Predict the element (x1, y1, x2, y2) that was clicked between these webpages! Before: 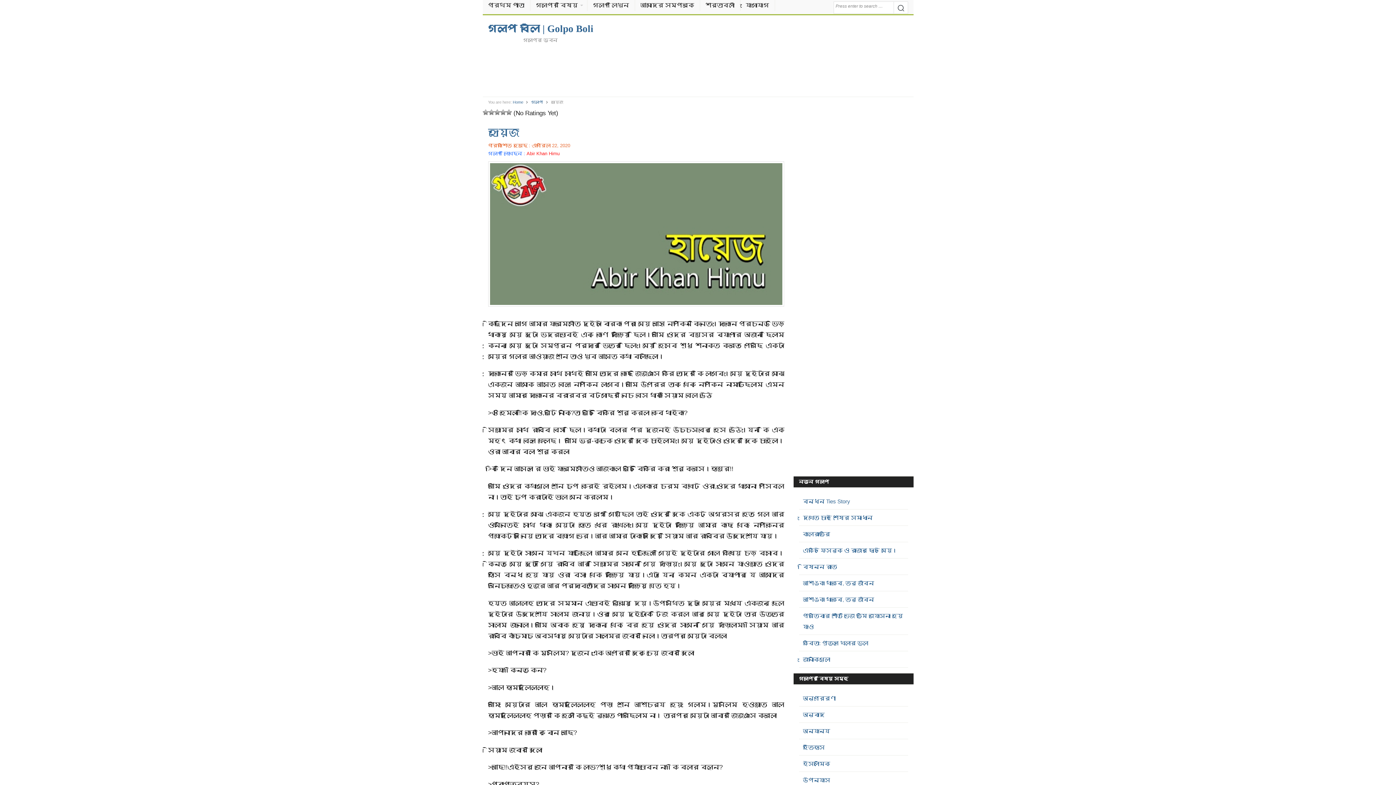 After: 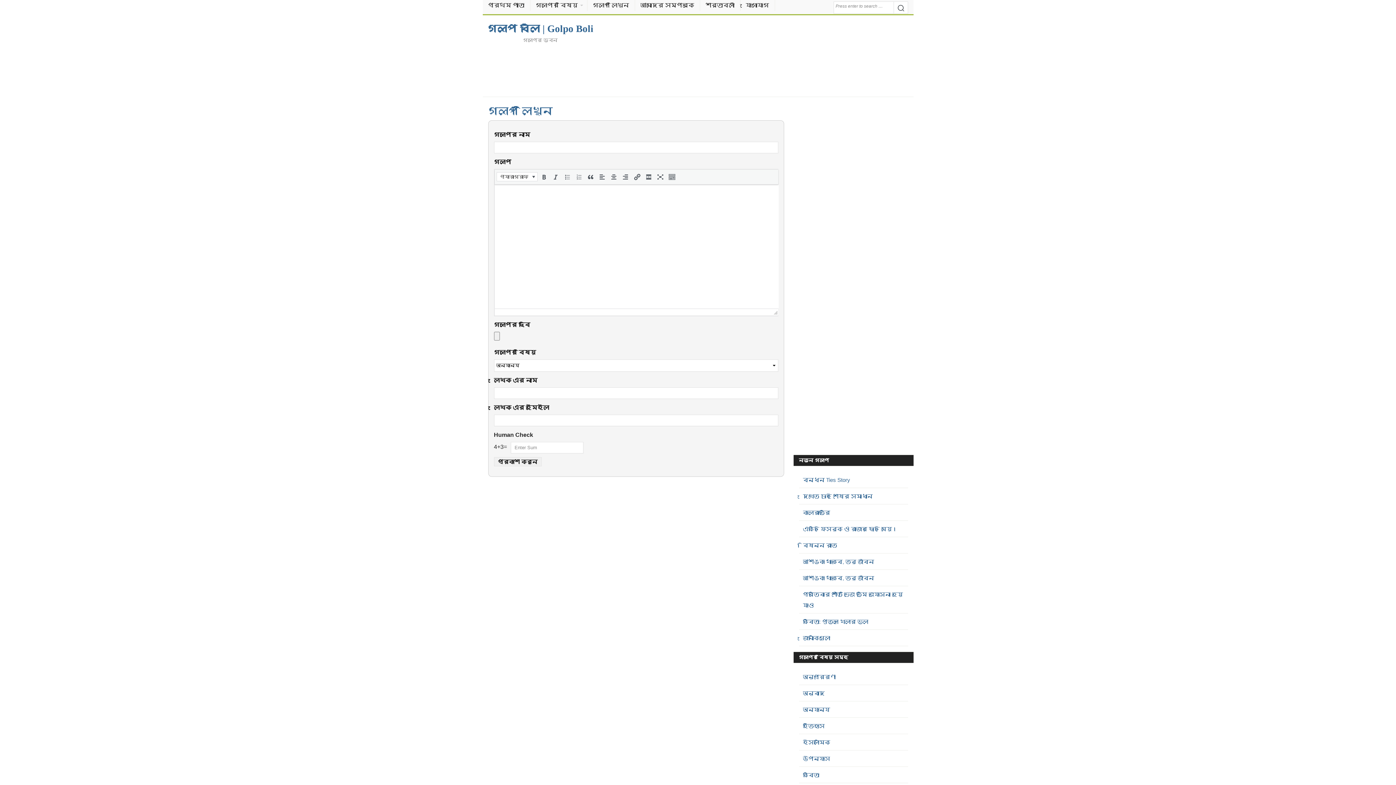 Action: label: গল্প লিখুন bbox: (587, 0, 634, 10)